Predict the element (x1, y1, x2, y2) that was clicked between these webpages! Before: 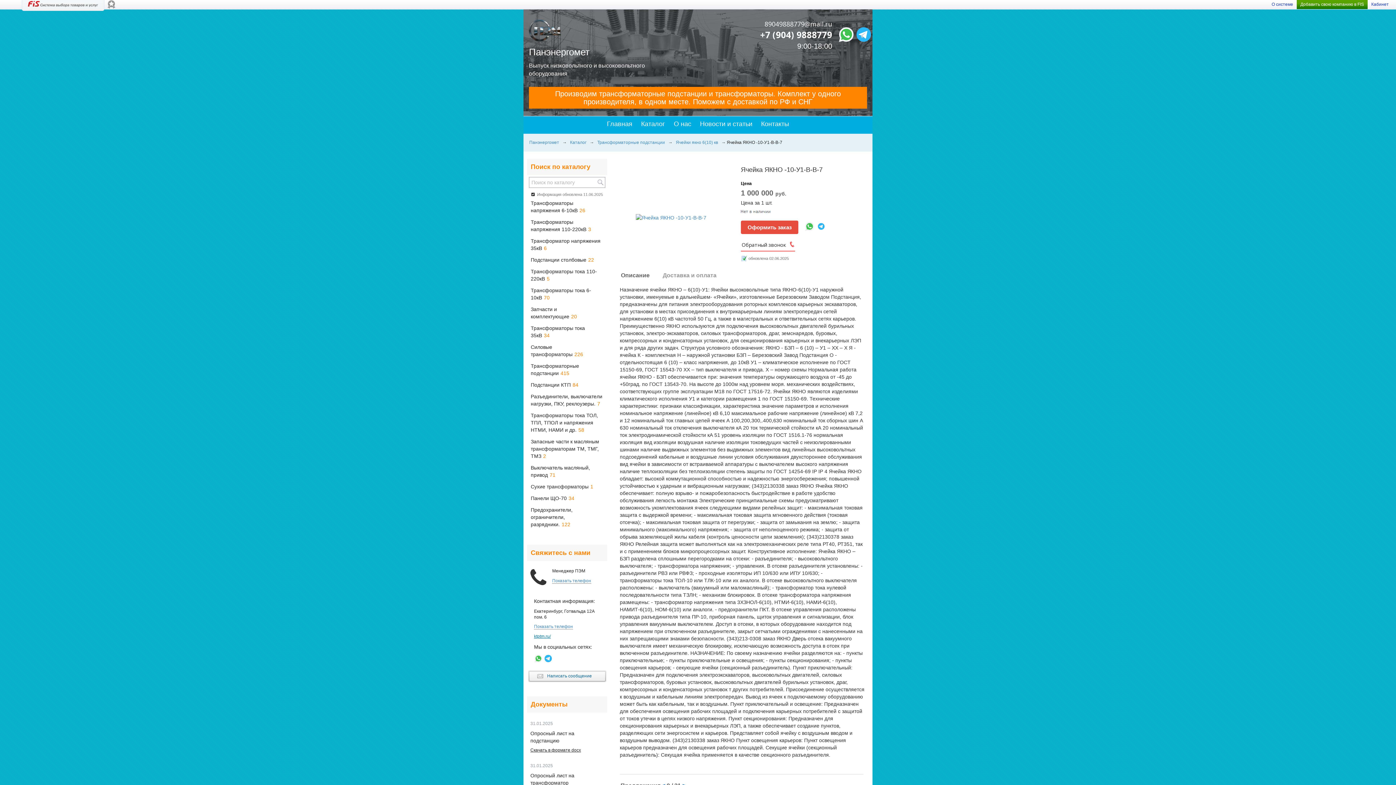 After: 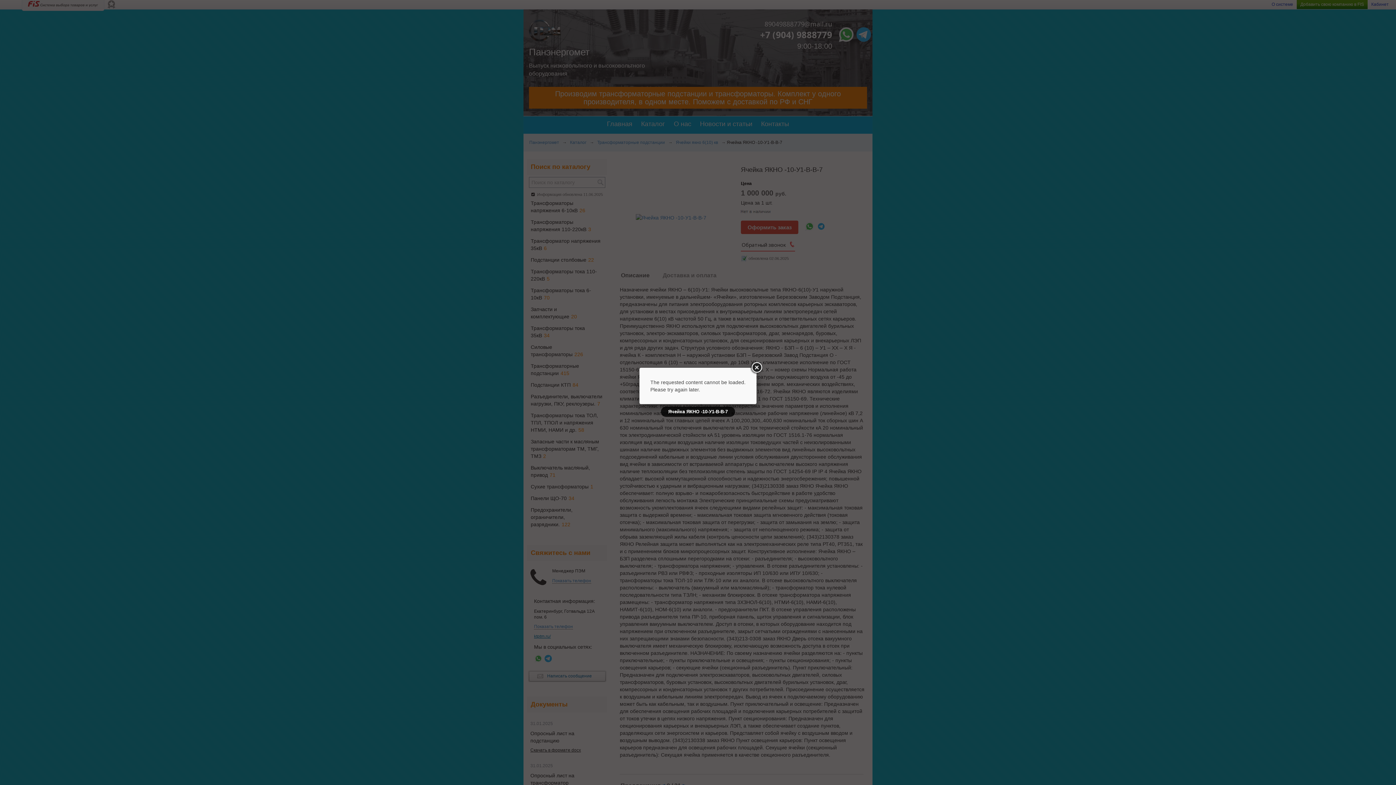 Action: bbox: (636, 214, 706, 220)